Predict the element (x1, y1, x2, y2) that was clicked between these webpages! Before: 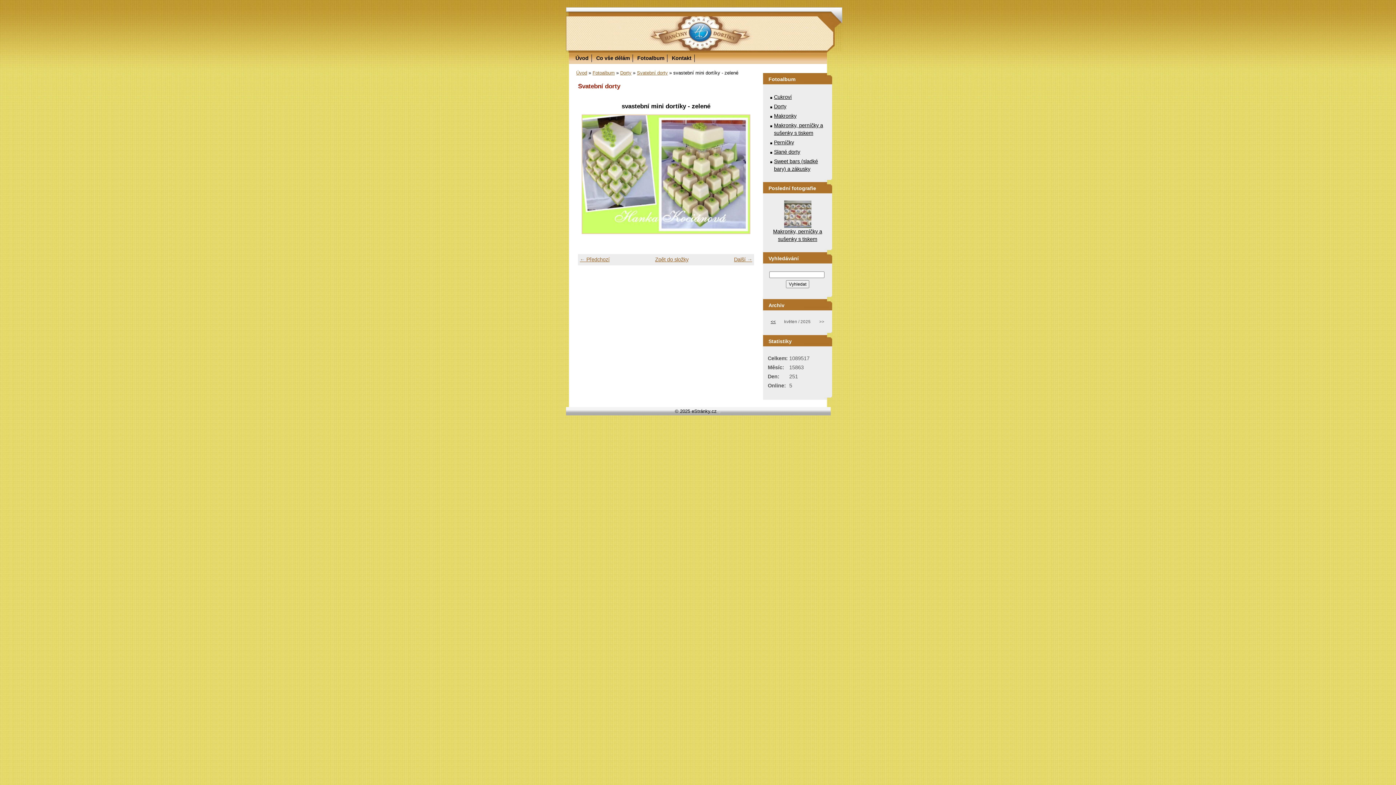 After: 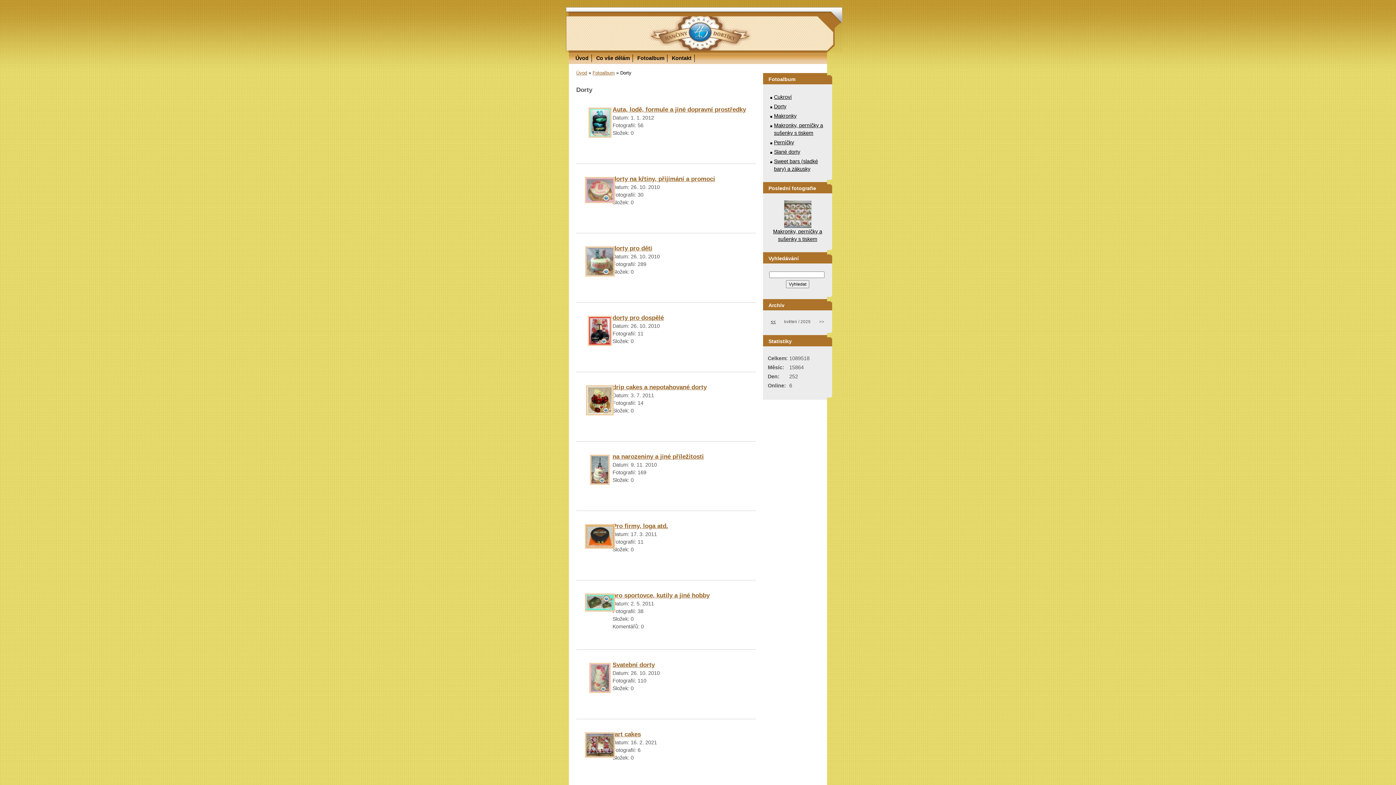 Action: label: Dorty bbox: (774, 103, 786, 109)